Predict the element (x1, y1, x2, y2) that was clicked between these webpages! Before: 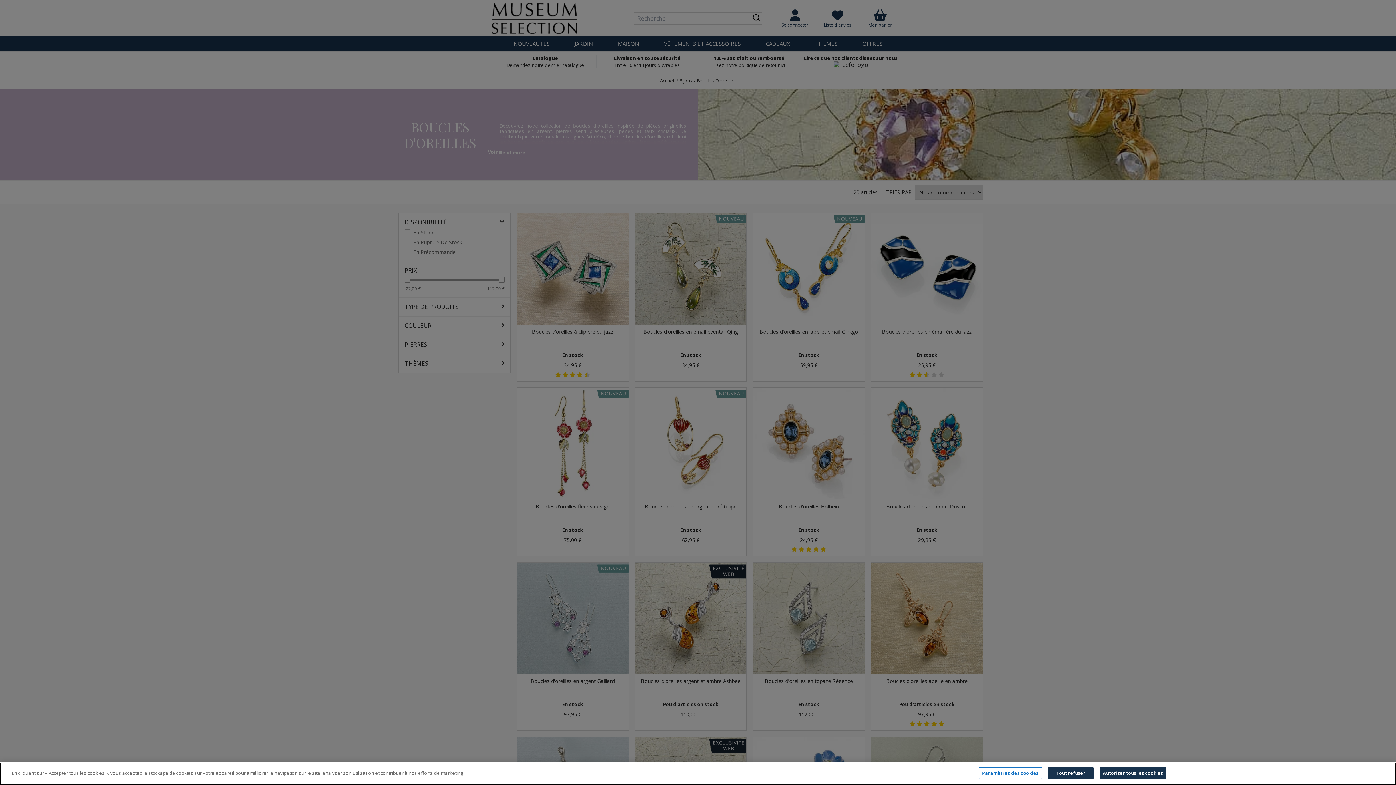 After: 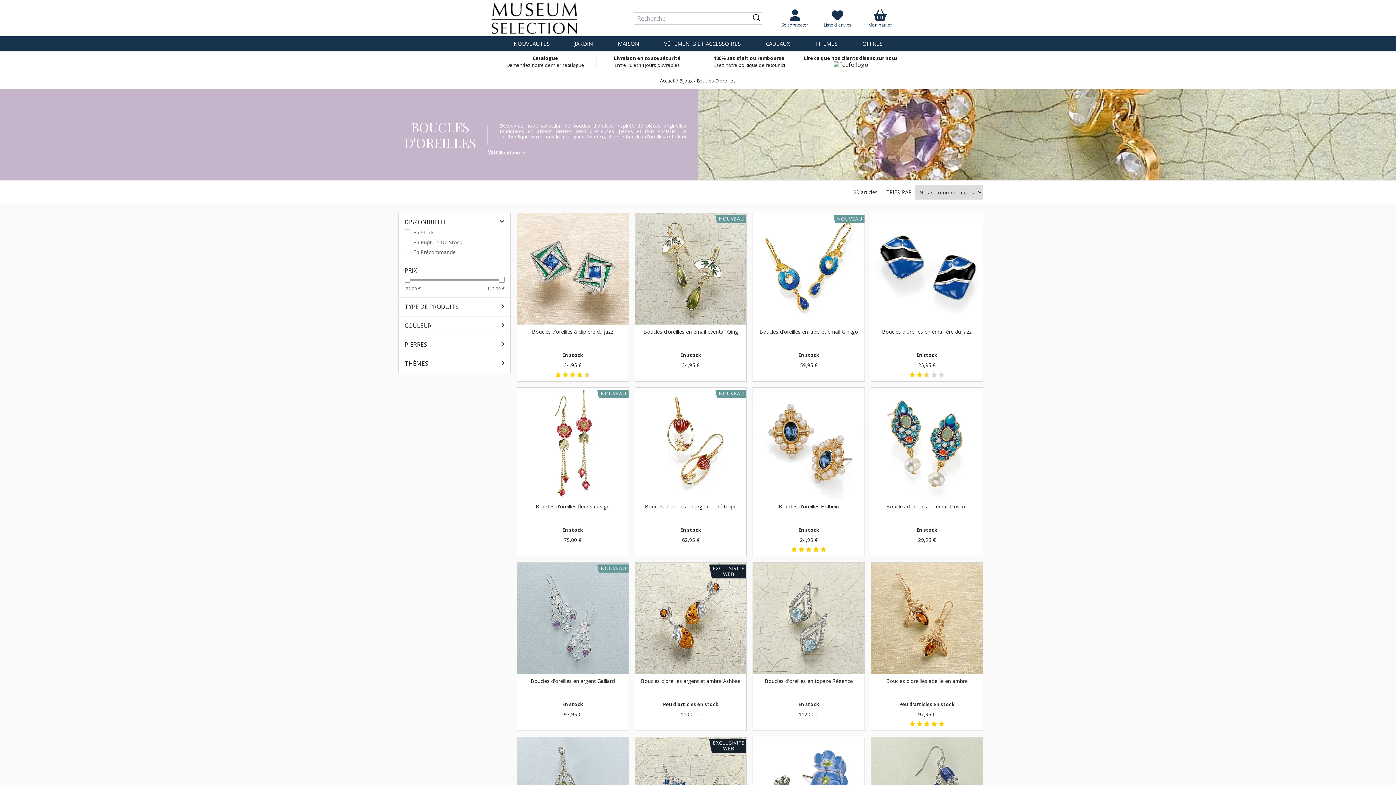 Action: bbox: (1099, 767, 1166, 779) label: Autoriser tous les cookies